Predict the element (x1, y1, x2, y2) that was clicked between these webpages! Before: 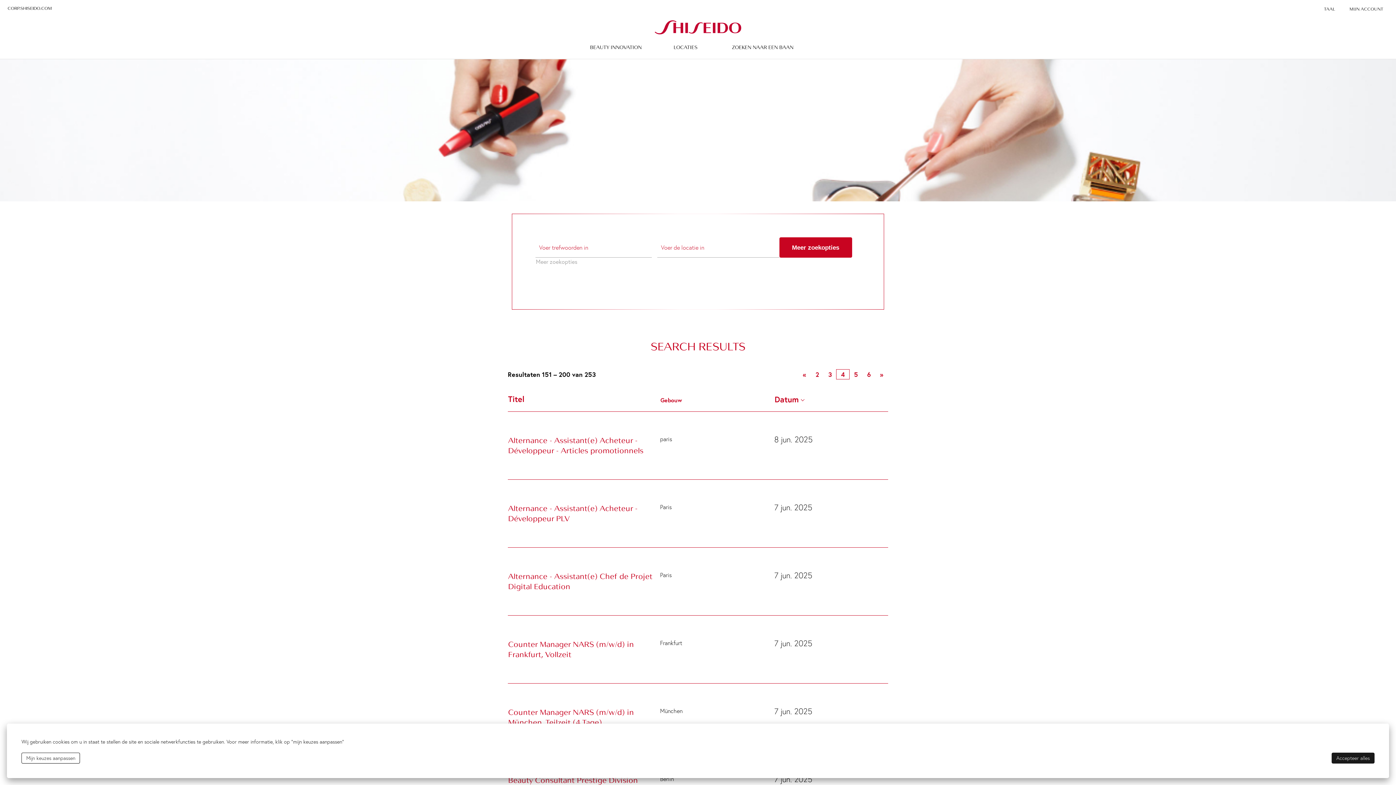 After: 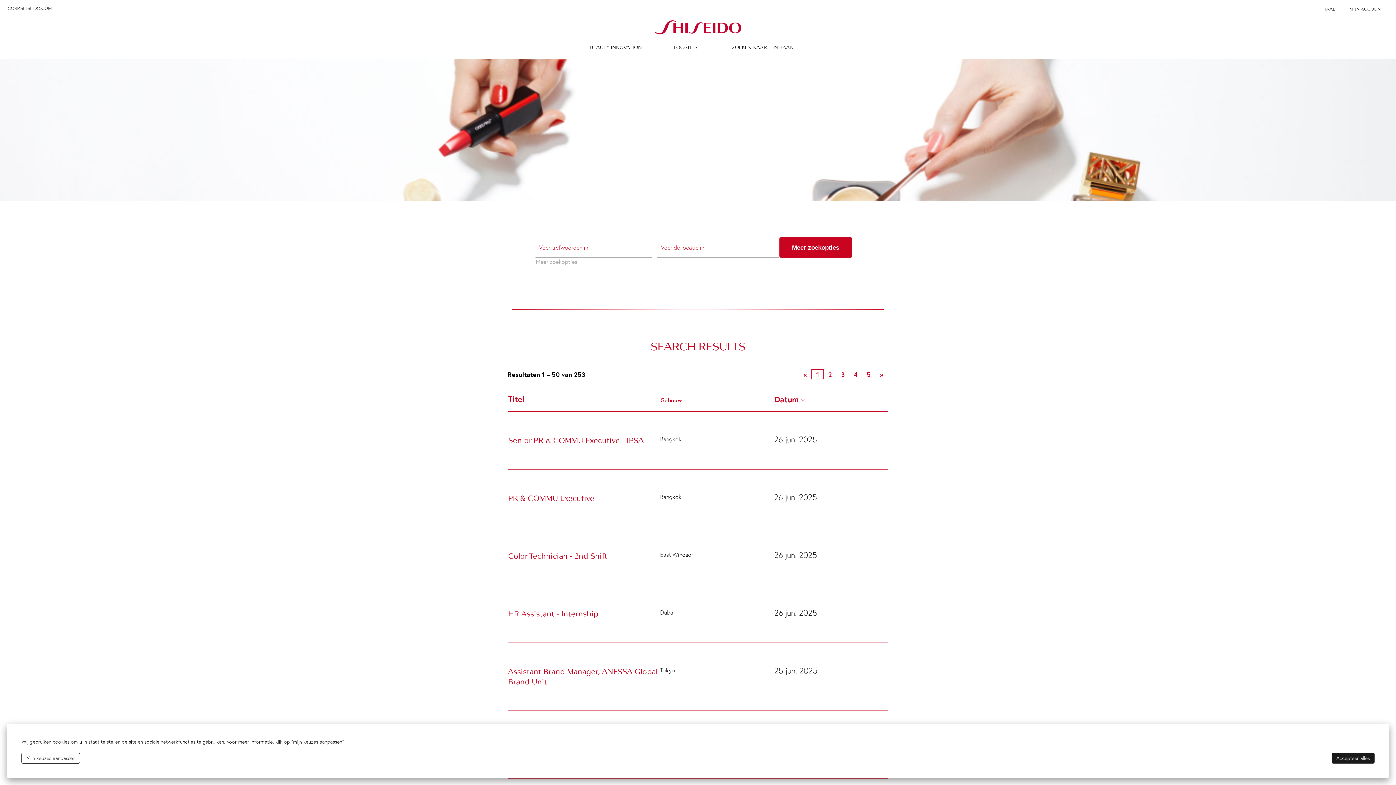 Action: bbox: (726, 39, 799, 54) label: ZOEKEN NAAR EEN BAAN